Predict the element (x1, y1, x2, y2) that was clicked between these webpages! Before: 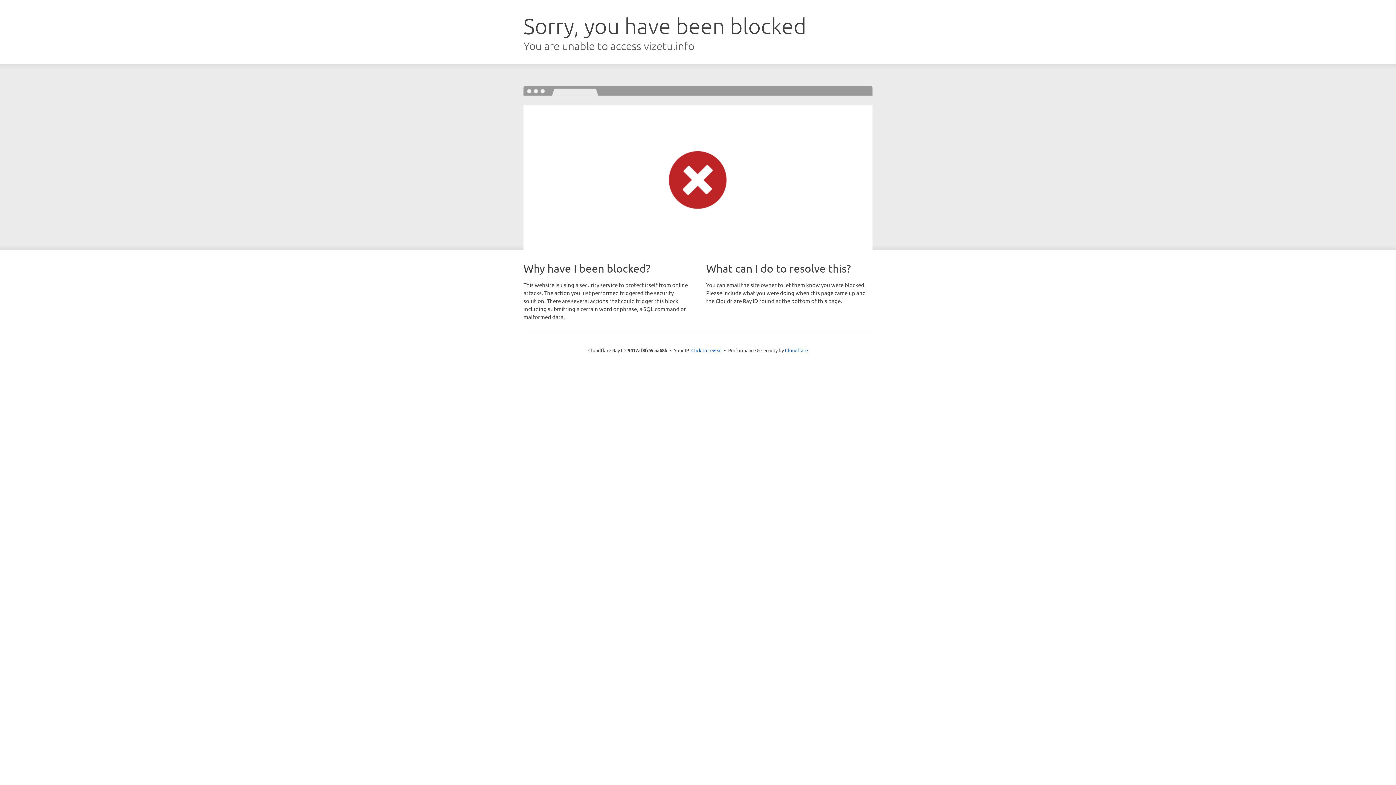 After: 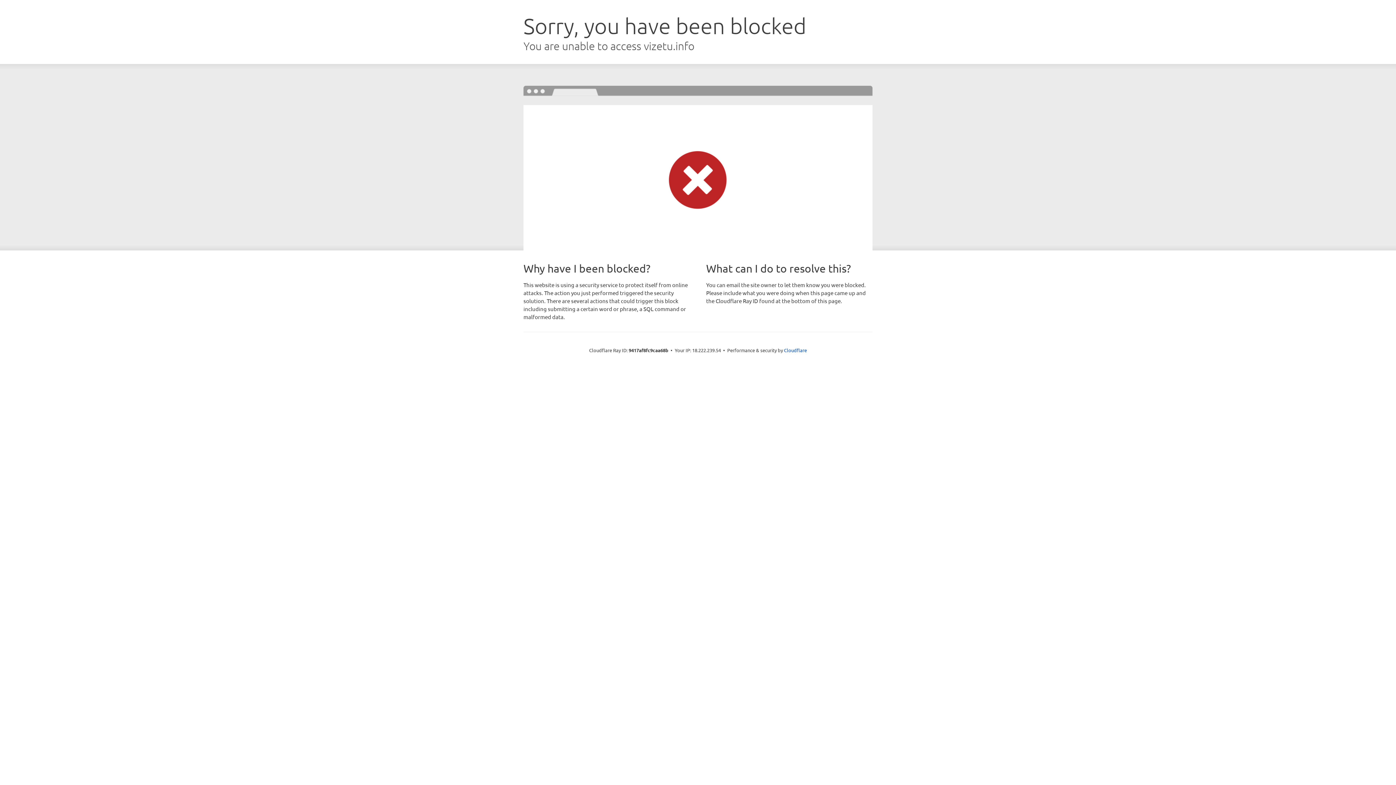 Action: bbox: (691, 346, 722, 353) label: Click to reveal